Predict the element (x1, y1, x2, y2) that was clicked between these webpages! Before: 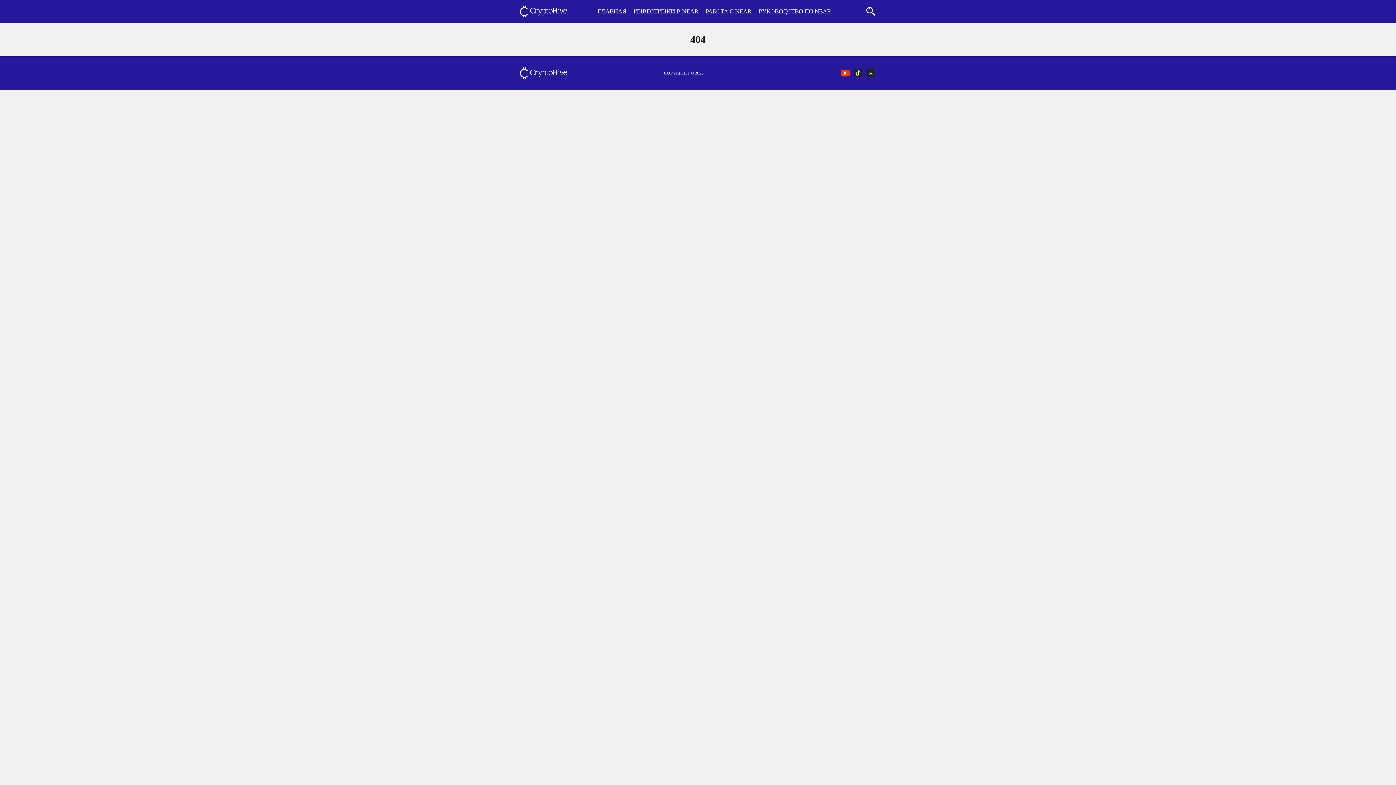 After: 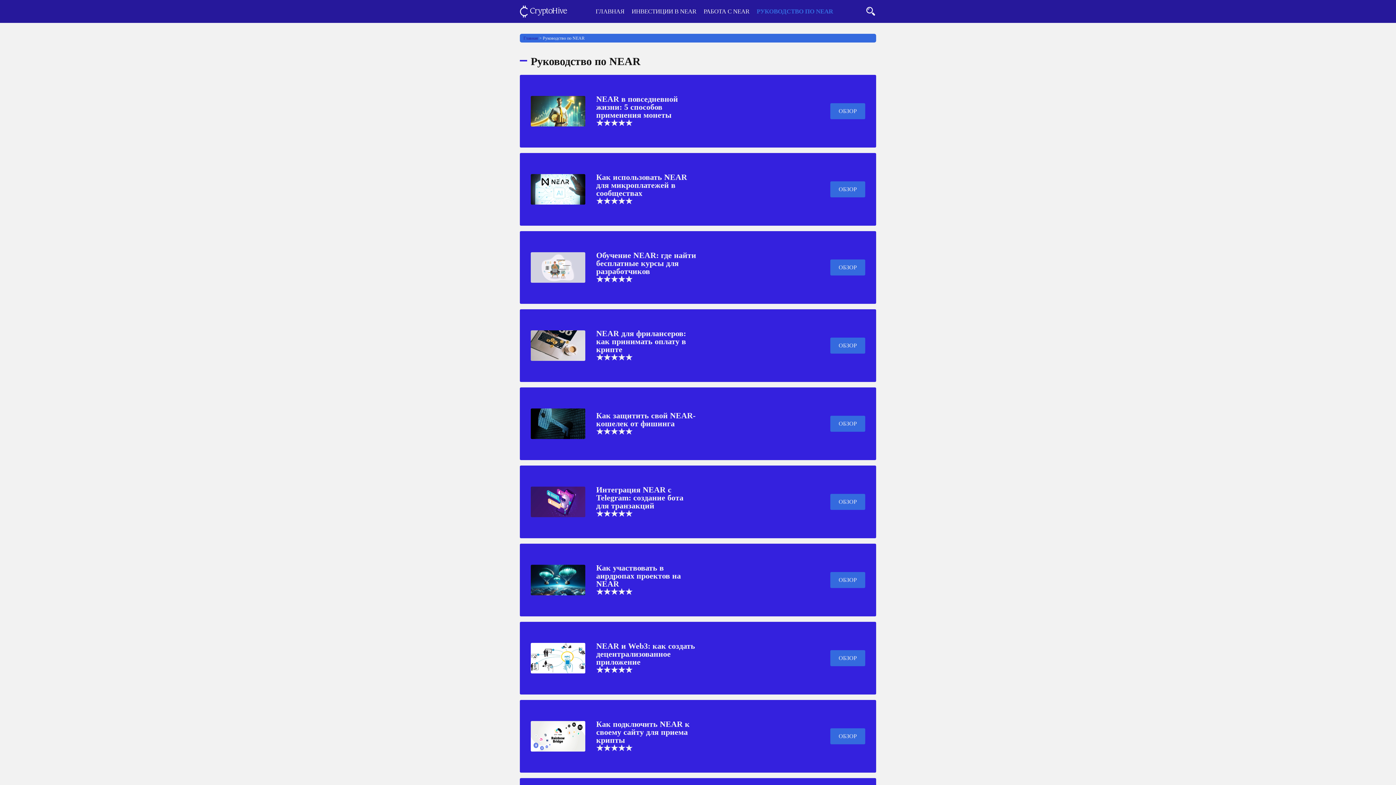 Action: bbox: (758, 7, 831, 15) label: РУКОВОДСТВО ПО NEAR